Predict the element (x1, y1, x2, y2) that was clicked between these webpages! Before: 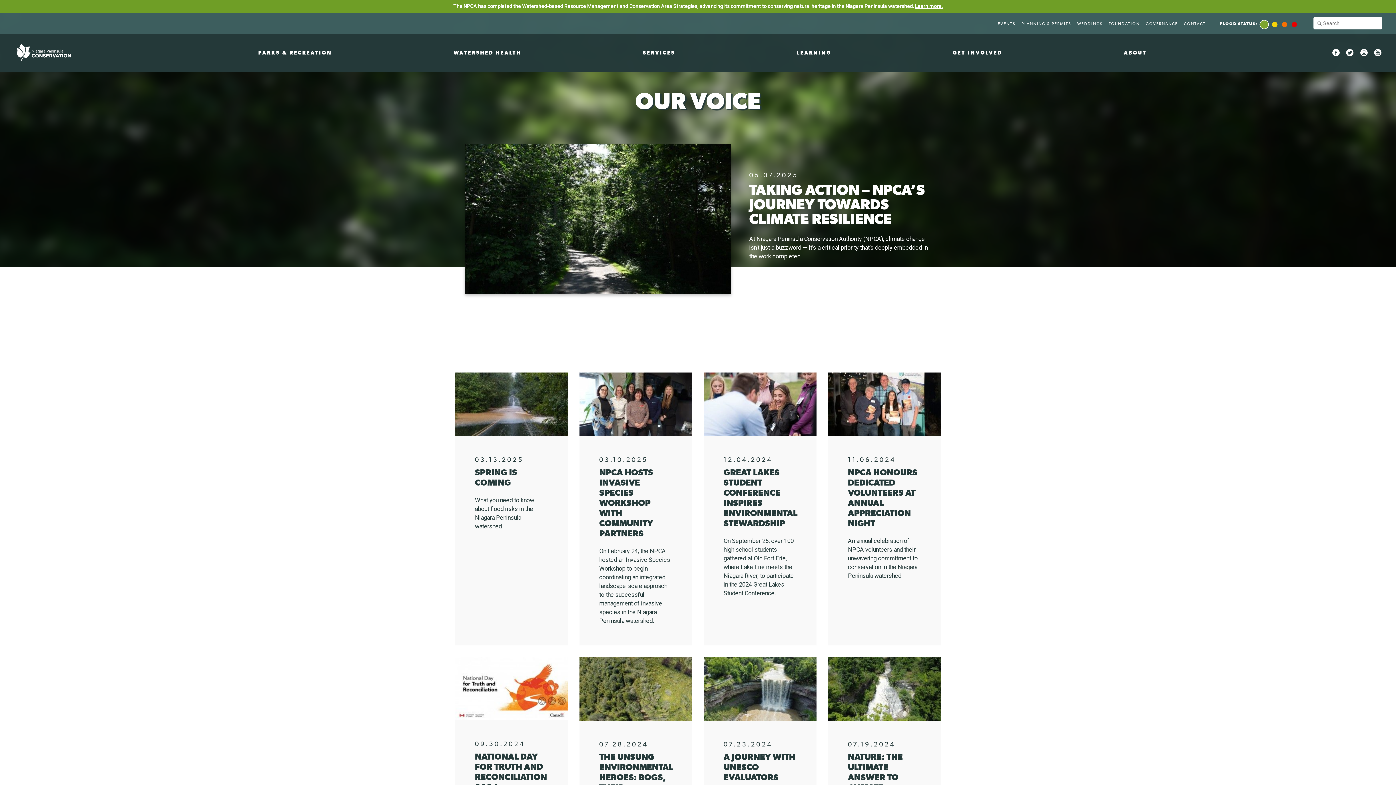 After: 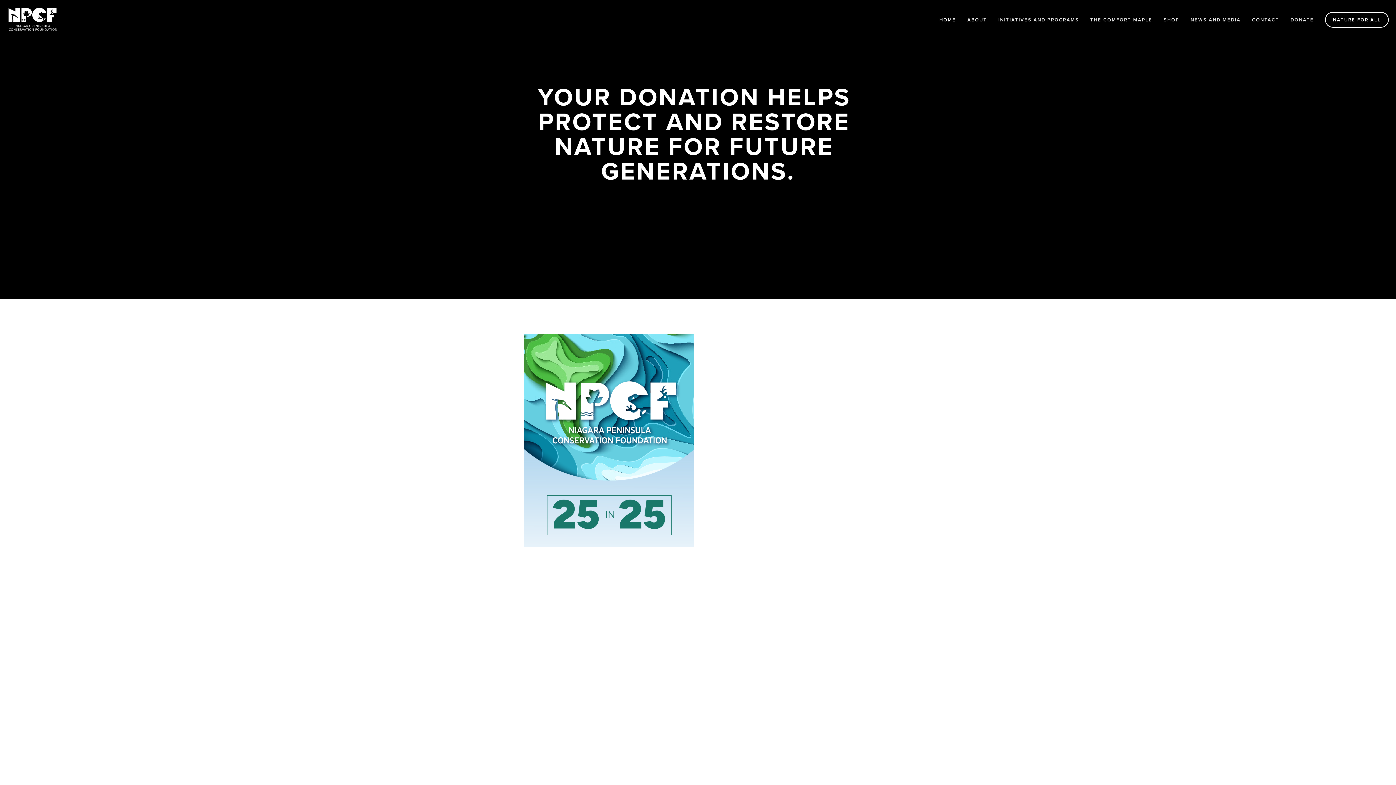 Action: label: FOUNDATION bbox: (1108, 21, 1140, 26)